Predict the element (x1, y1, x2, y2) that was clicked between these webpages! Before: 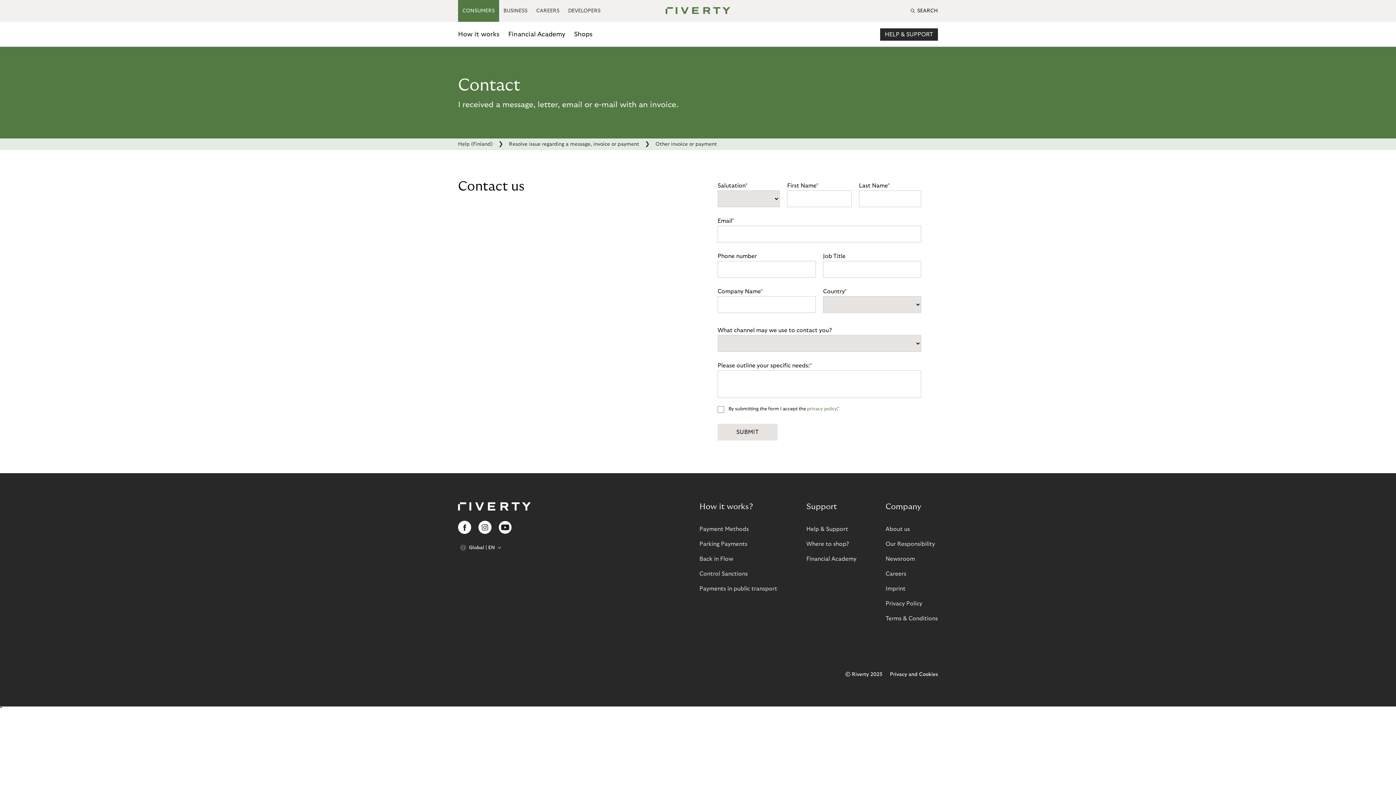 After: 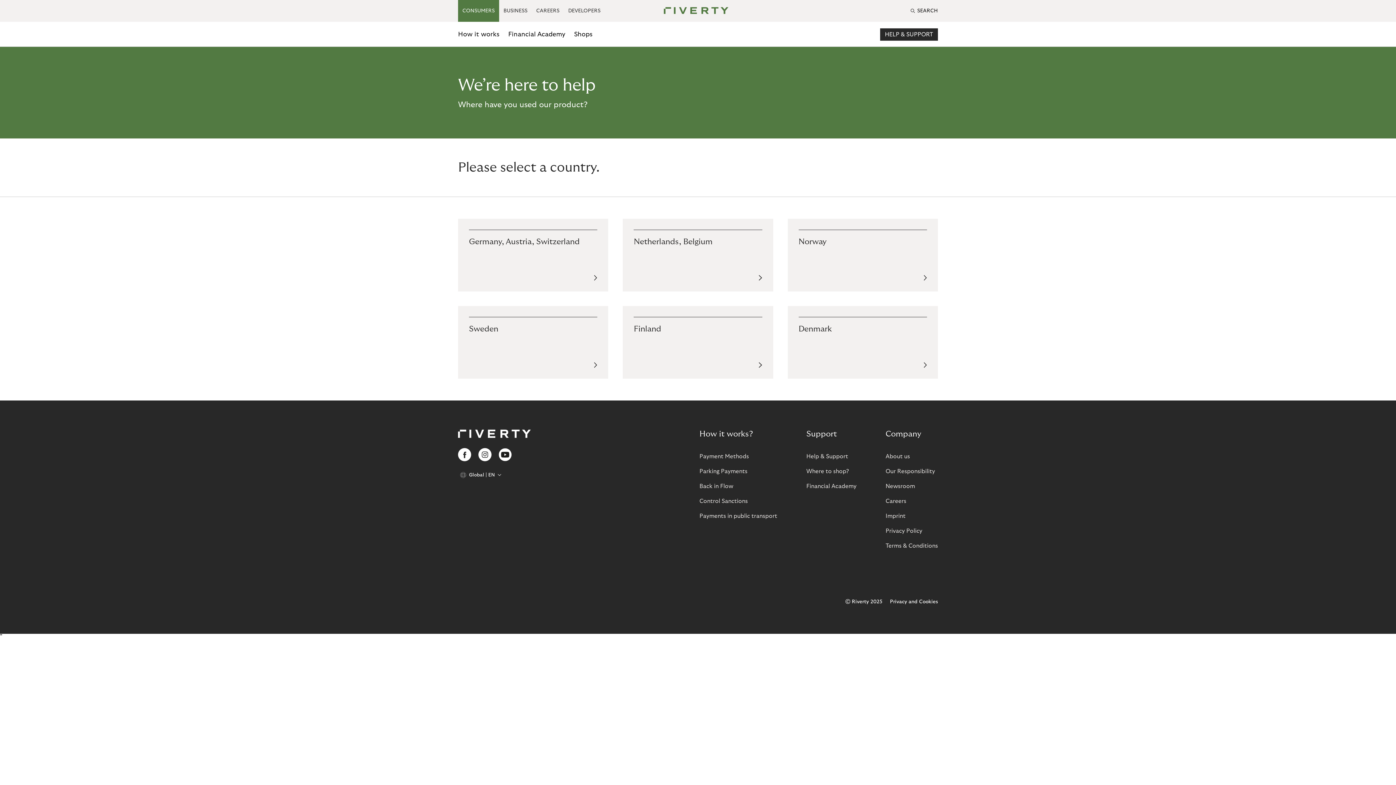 Action: label: HELP & SUPPORT bbox: (880, 28, 938, 40)